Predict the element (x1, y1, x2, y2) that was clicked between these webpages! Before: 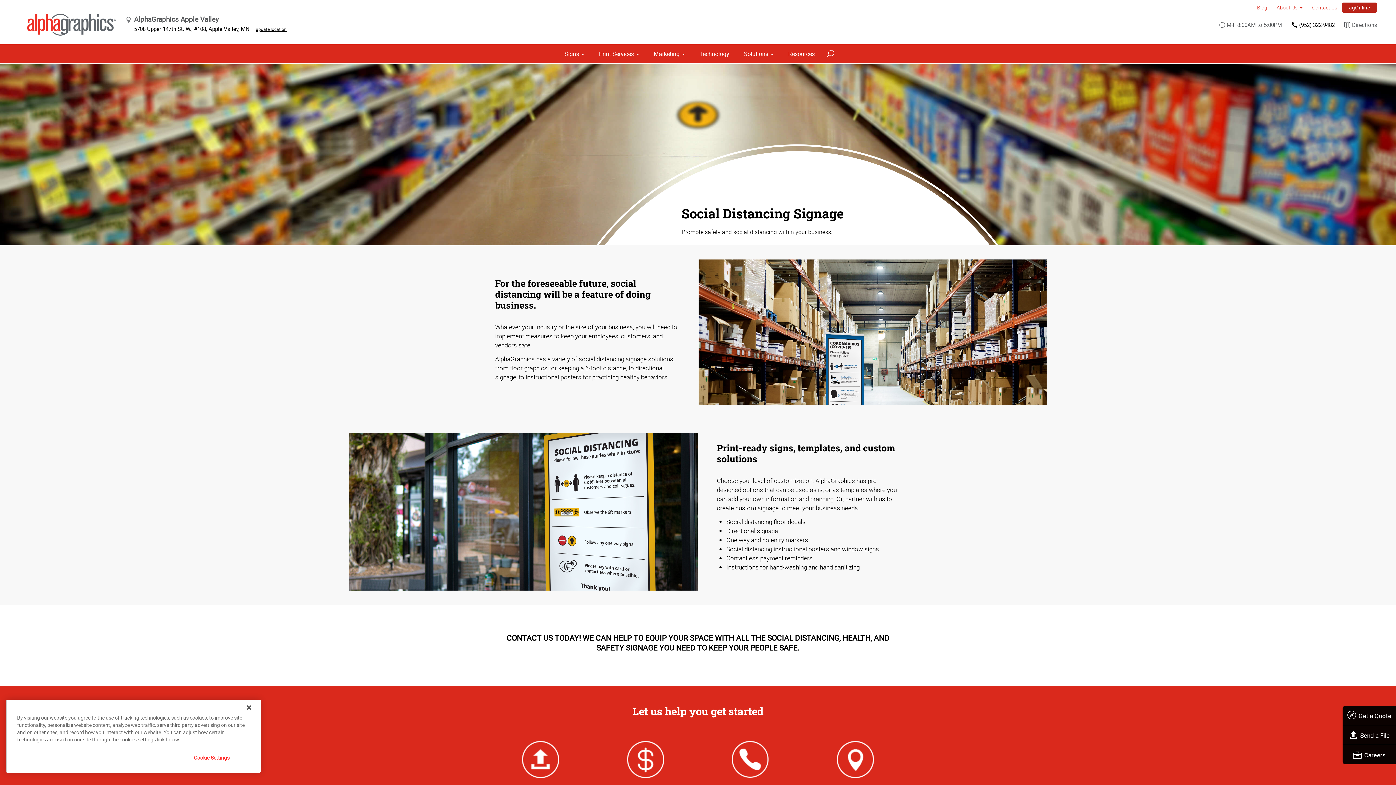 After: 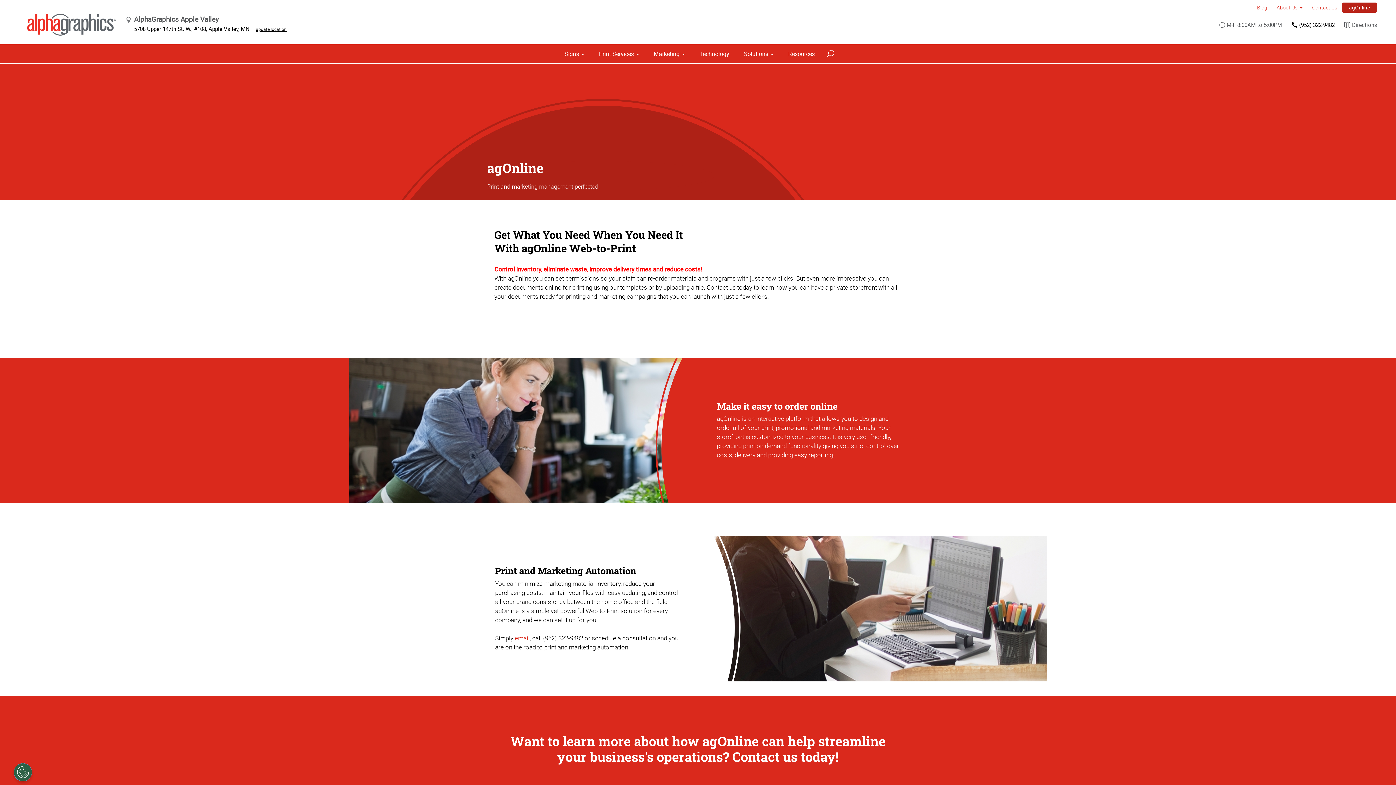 Action: label: agOnline bbox: (1342, 2, 1377, 12)